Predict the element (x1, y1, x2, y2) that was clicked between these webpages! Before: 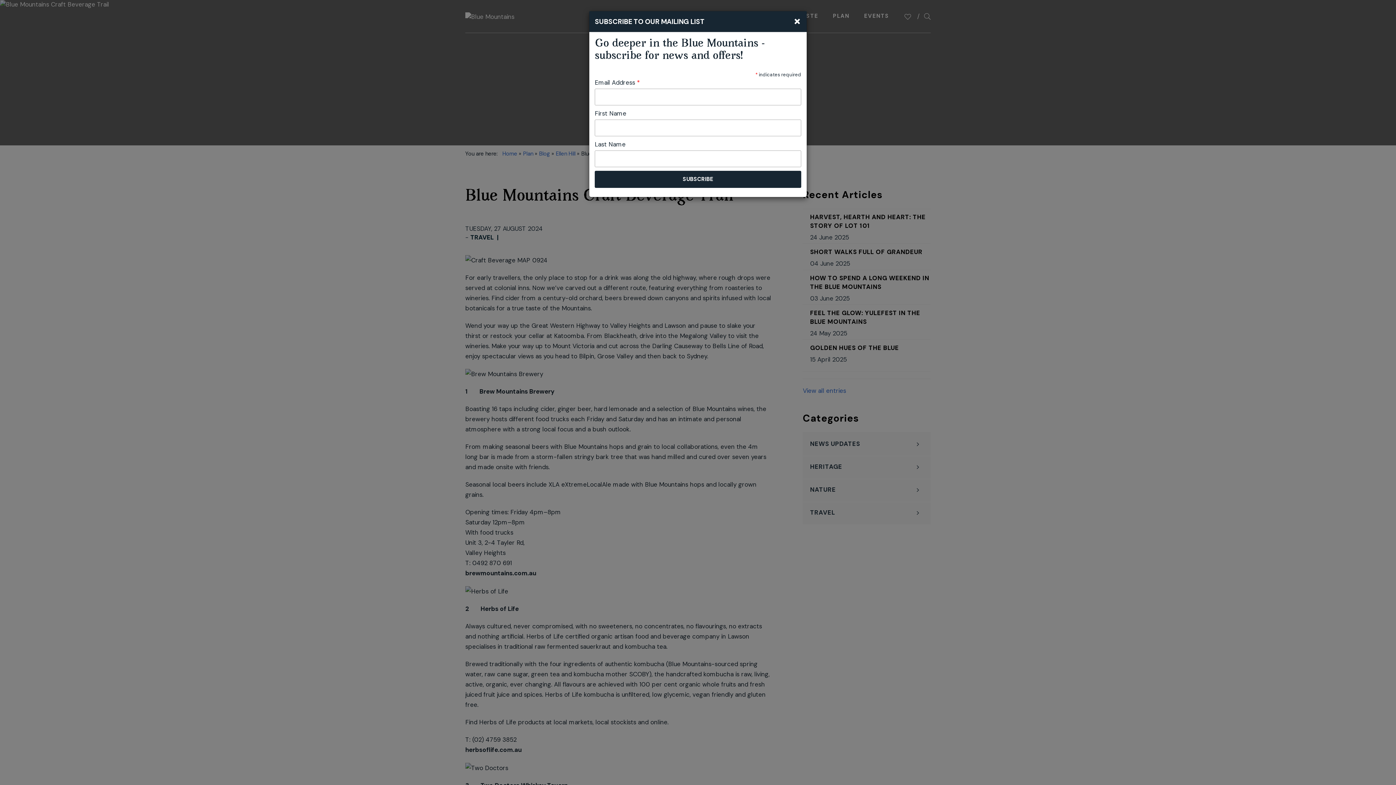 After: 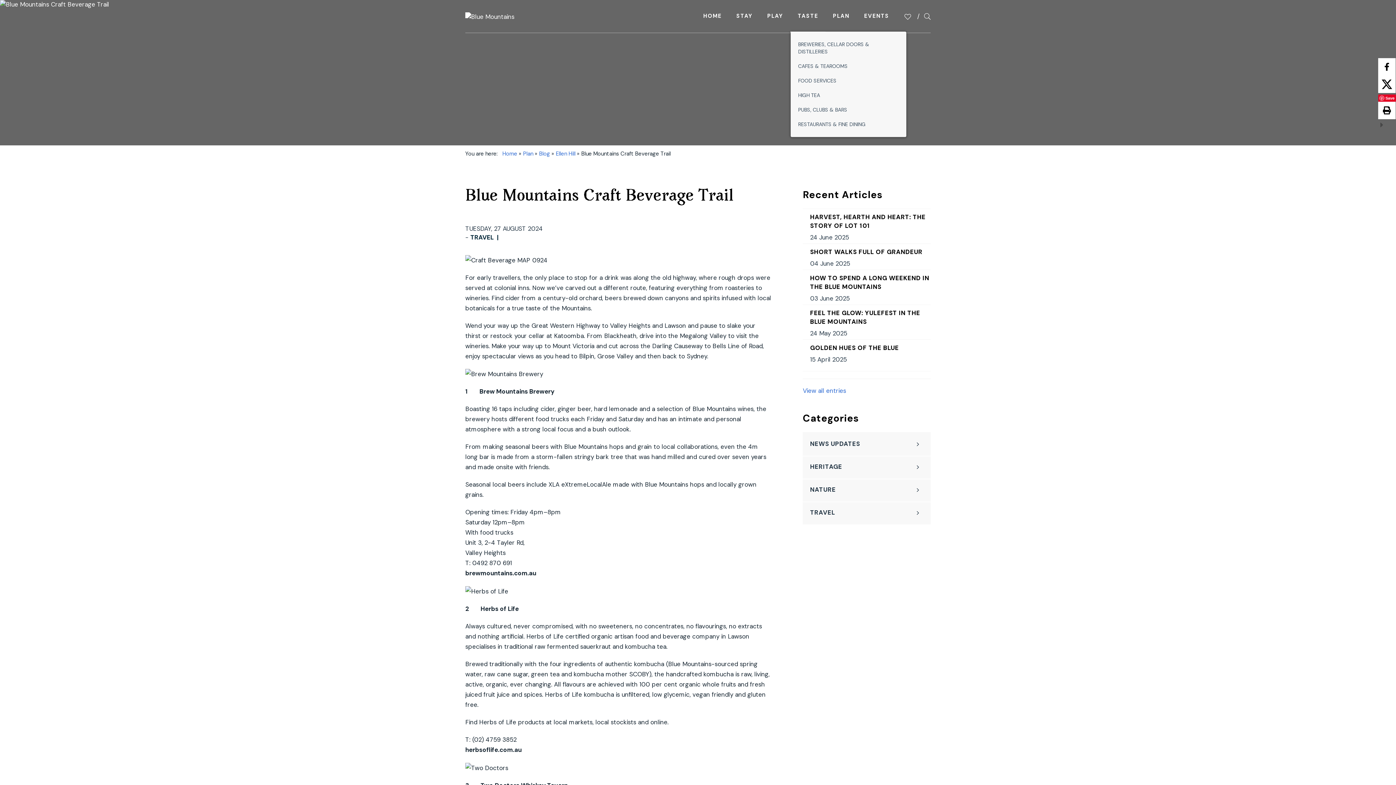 Action: label: Close bbox: (793, 11, 801, 25)